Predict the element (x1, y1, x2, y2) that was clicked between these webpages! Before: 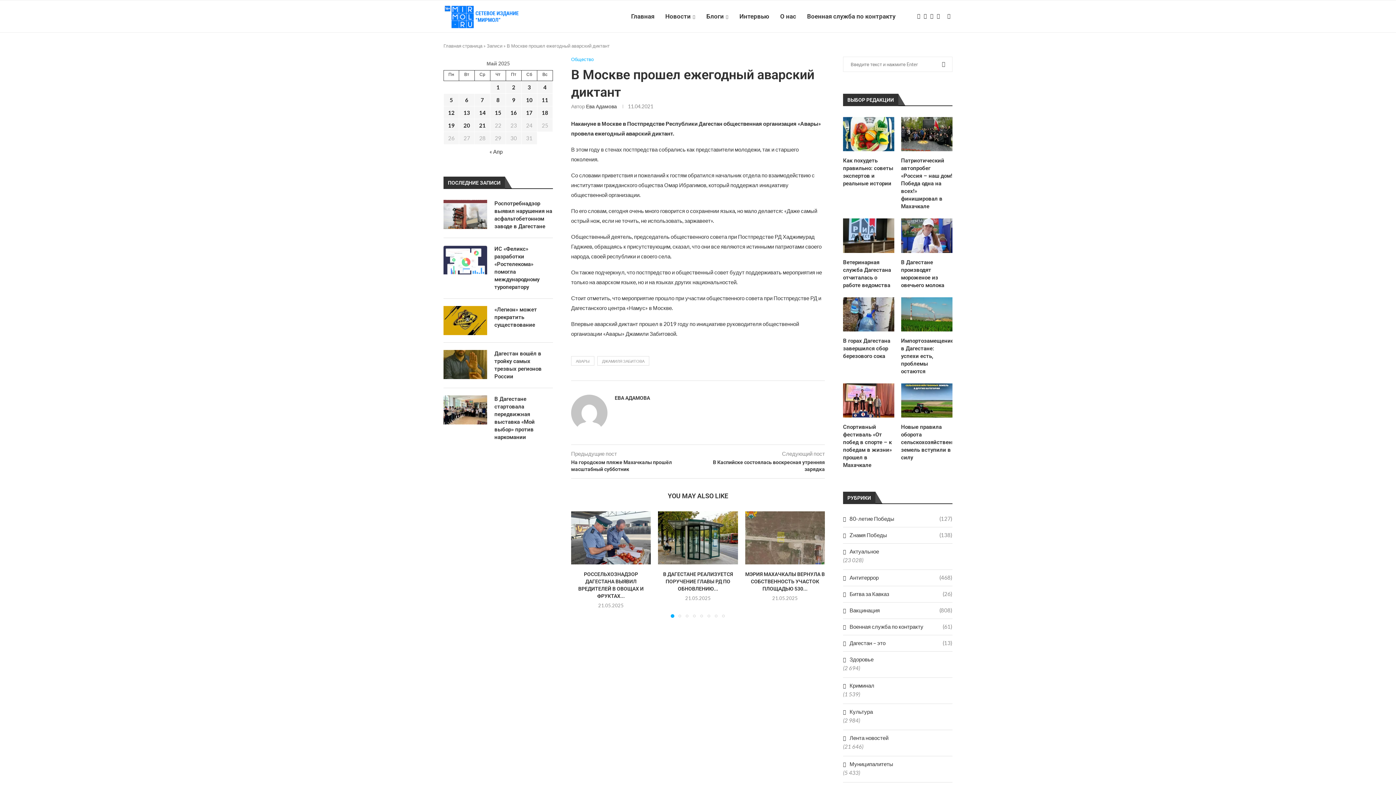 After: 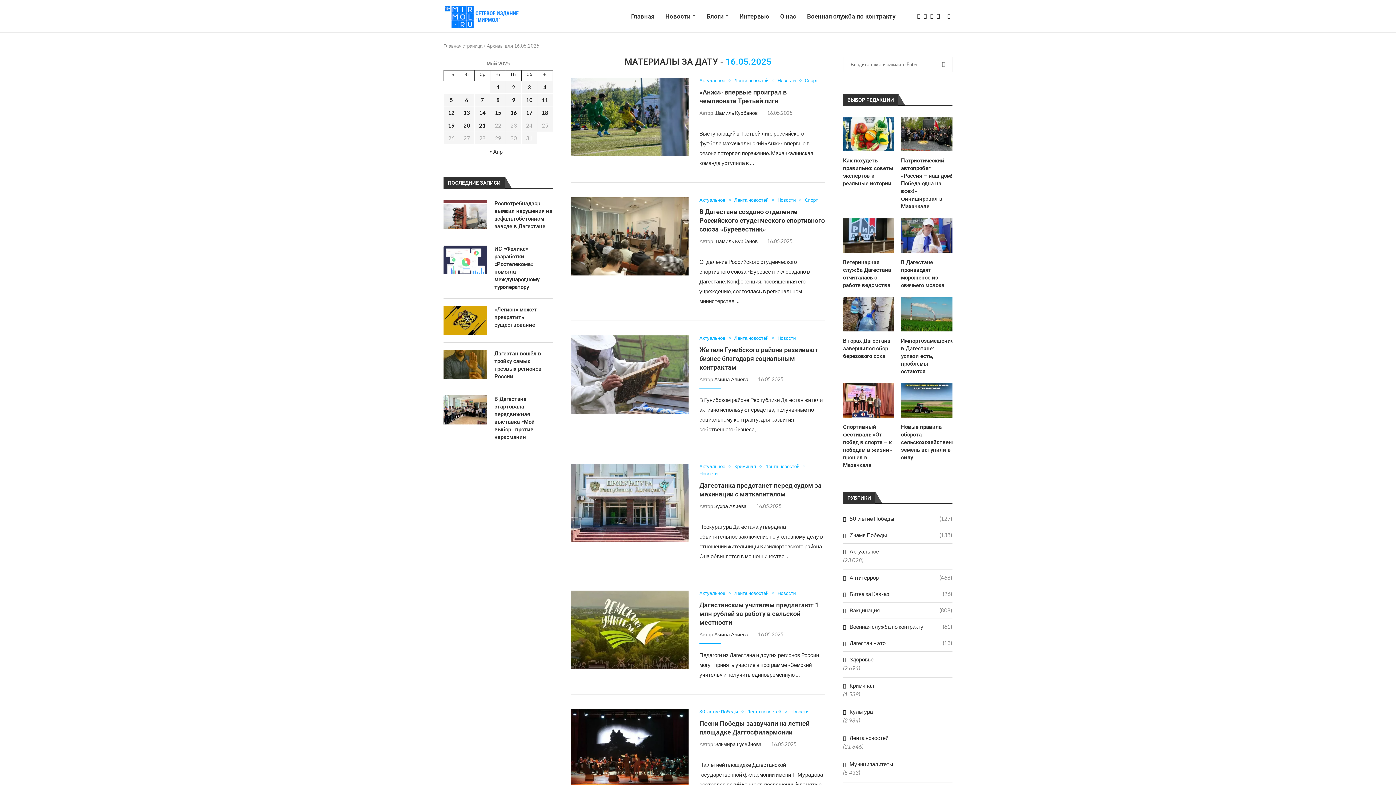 Action: bbox: (510, 109, 517, 116) label: Записи, опубликованные 16.05.2025